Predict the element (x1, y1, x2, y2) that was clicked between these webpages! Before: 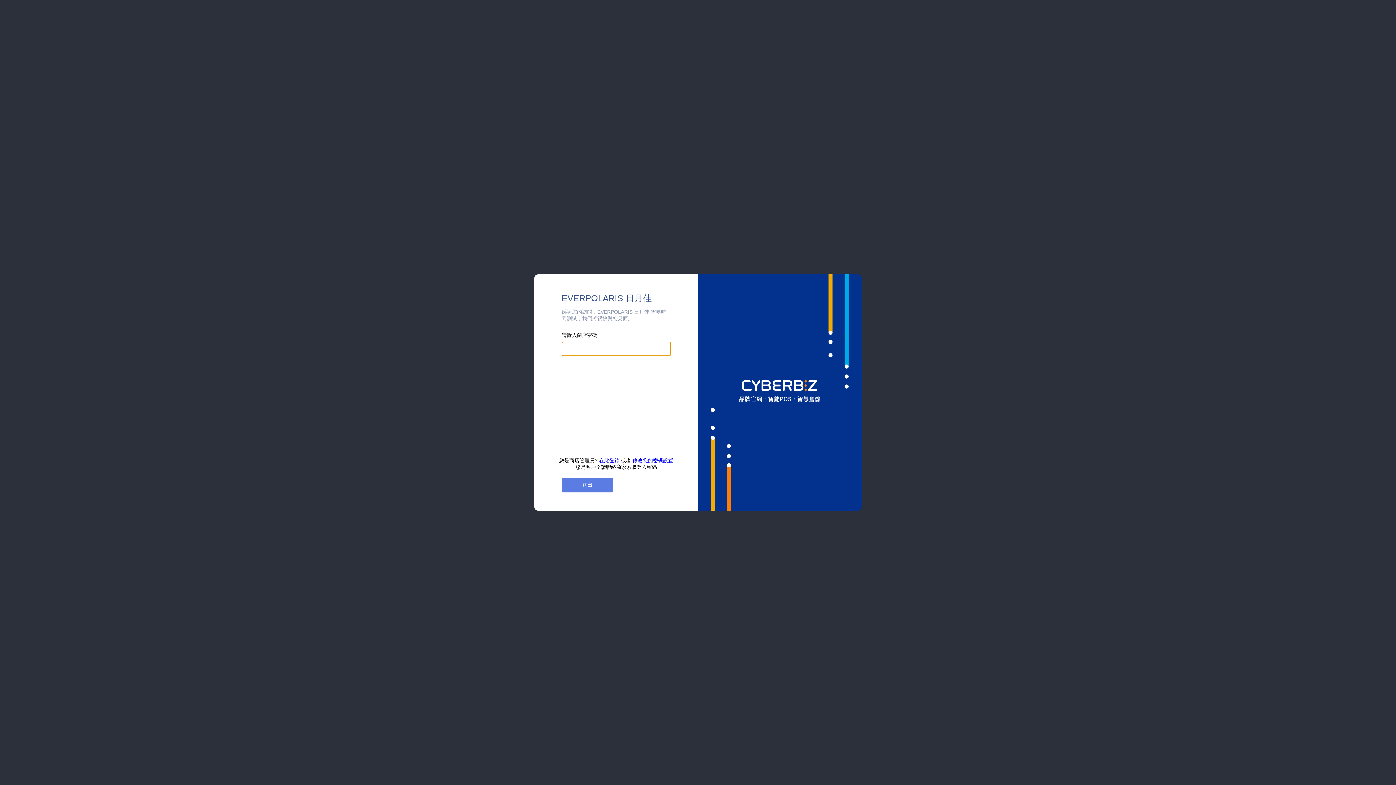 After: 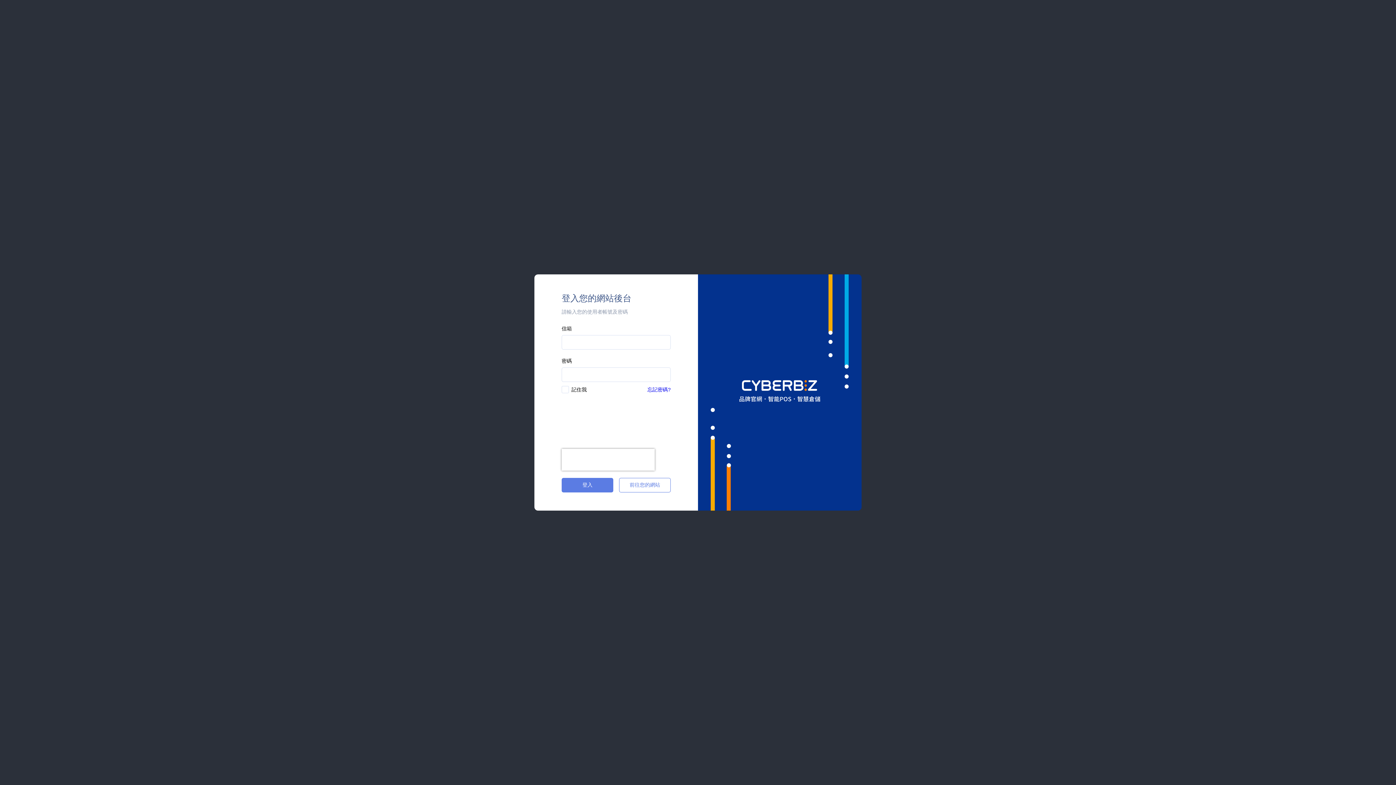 Action: bbox: (599, 457, 619, 463) label: 在此登錄